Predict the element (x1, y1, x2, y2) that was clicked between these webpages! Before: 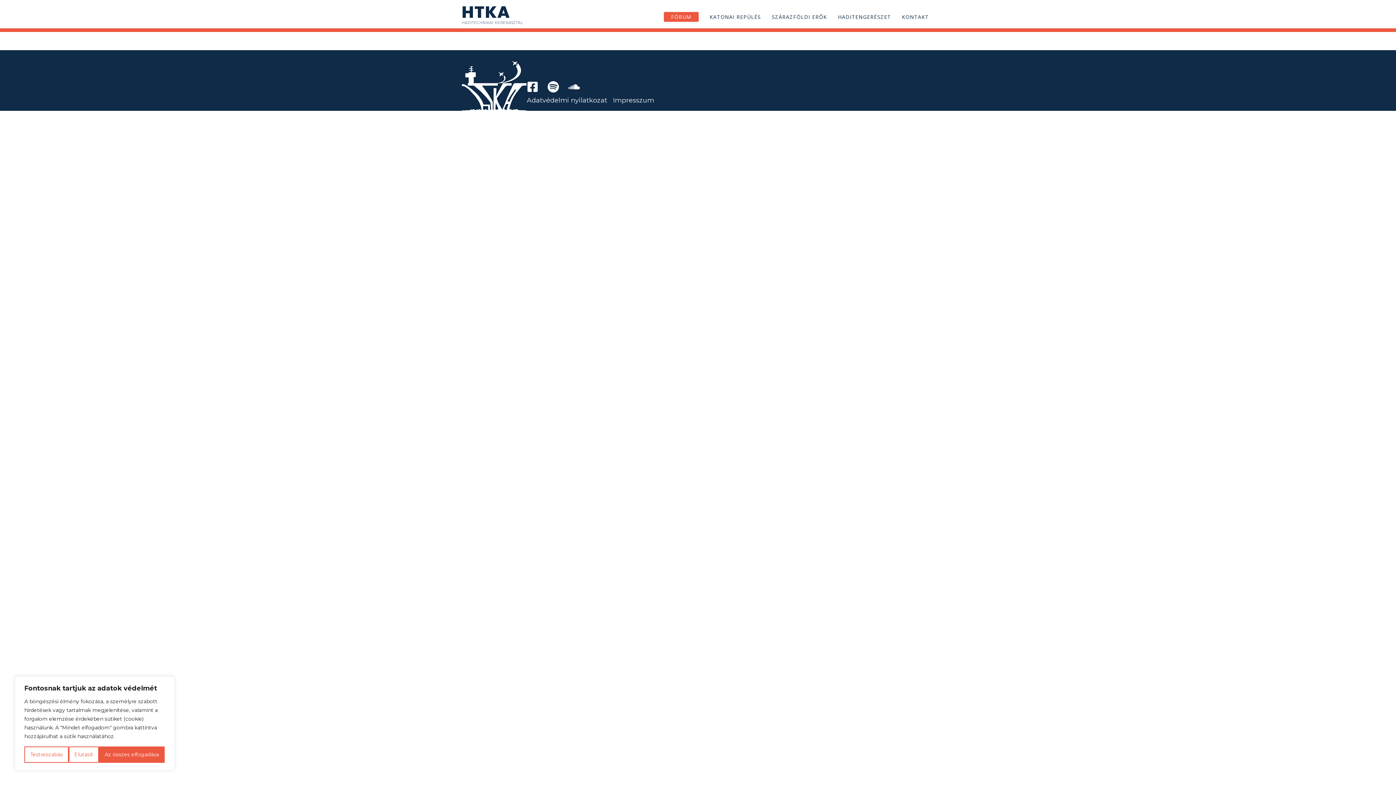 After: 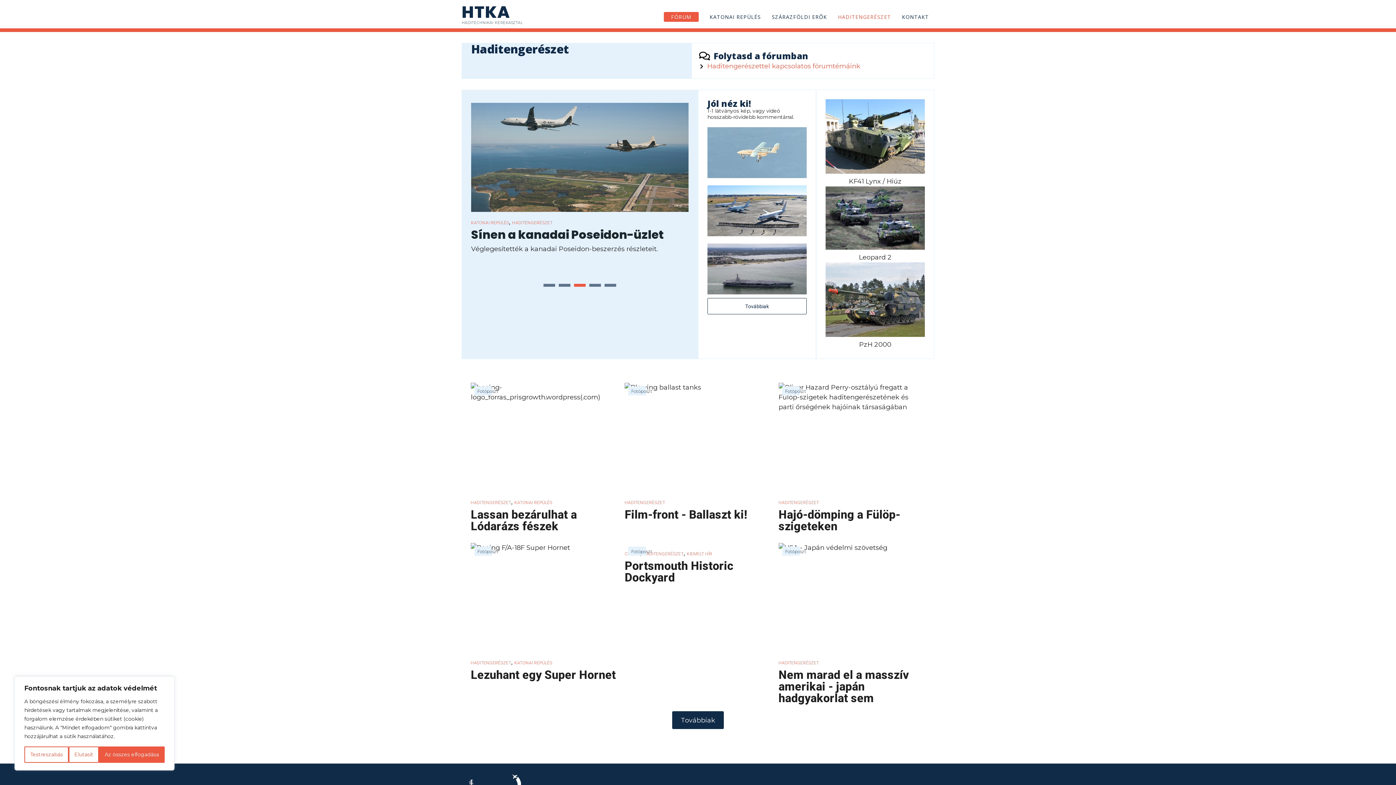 Action: bbox: (832, 9, 896, 24) label: HADITENGERÉSZET